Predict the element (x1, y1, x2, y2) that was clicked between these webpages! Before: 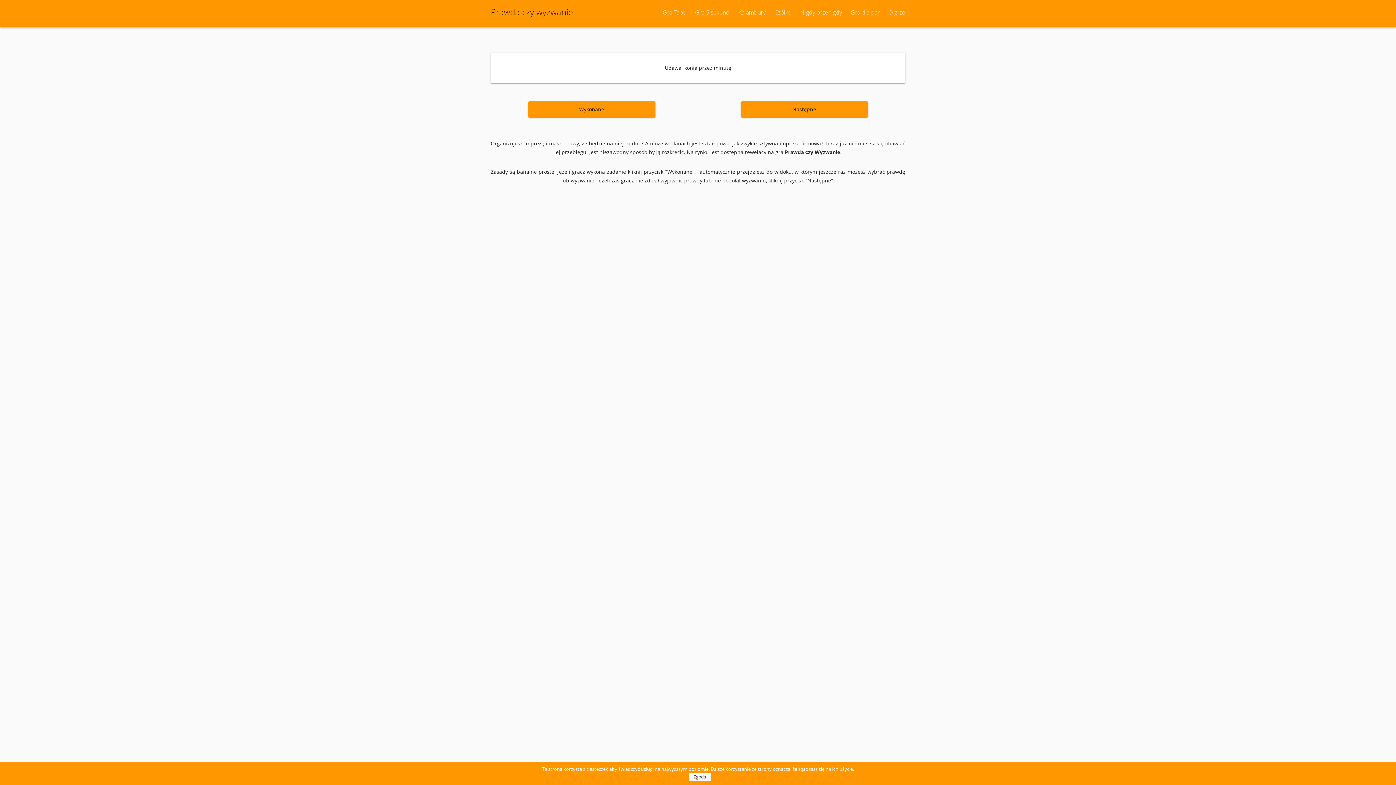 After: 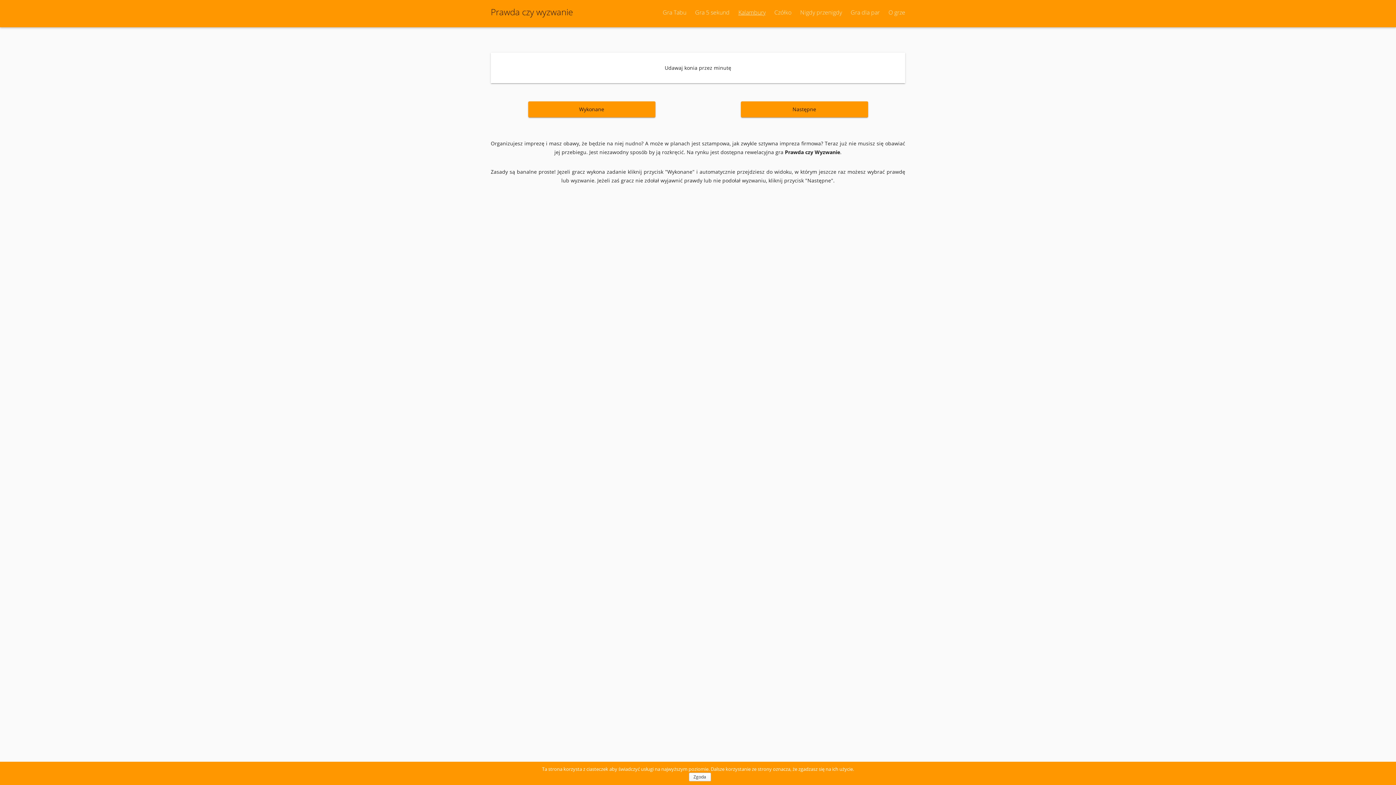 Action: label: Kalambury bbox: (738, 8, 765, 16)